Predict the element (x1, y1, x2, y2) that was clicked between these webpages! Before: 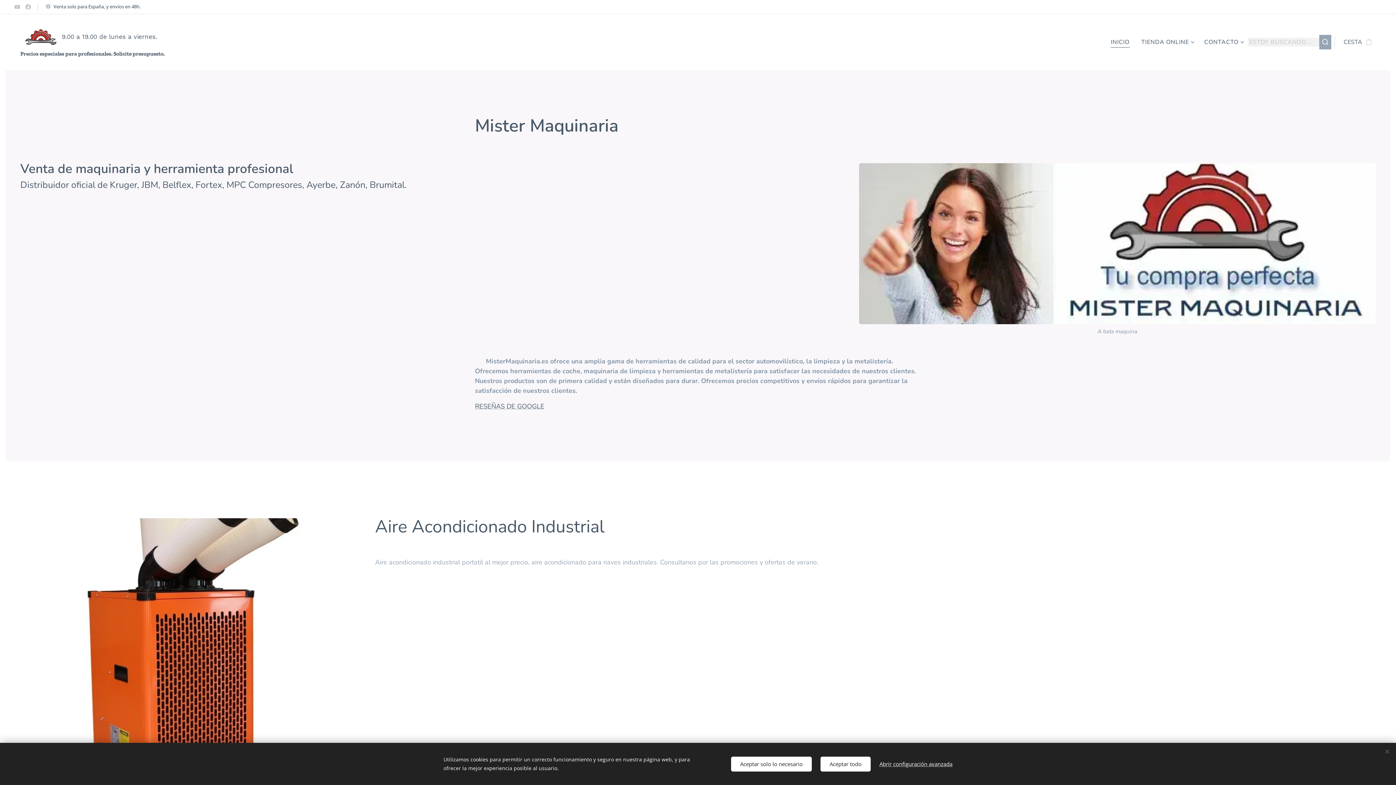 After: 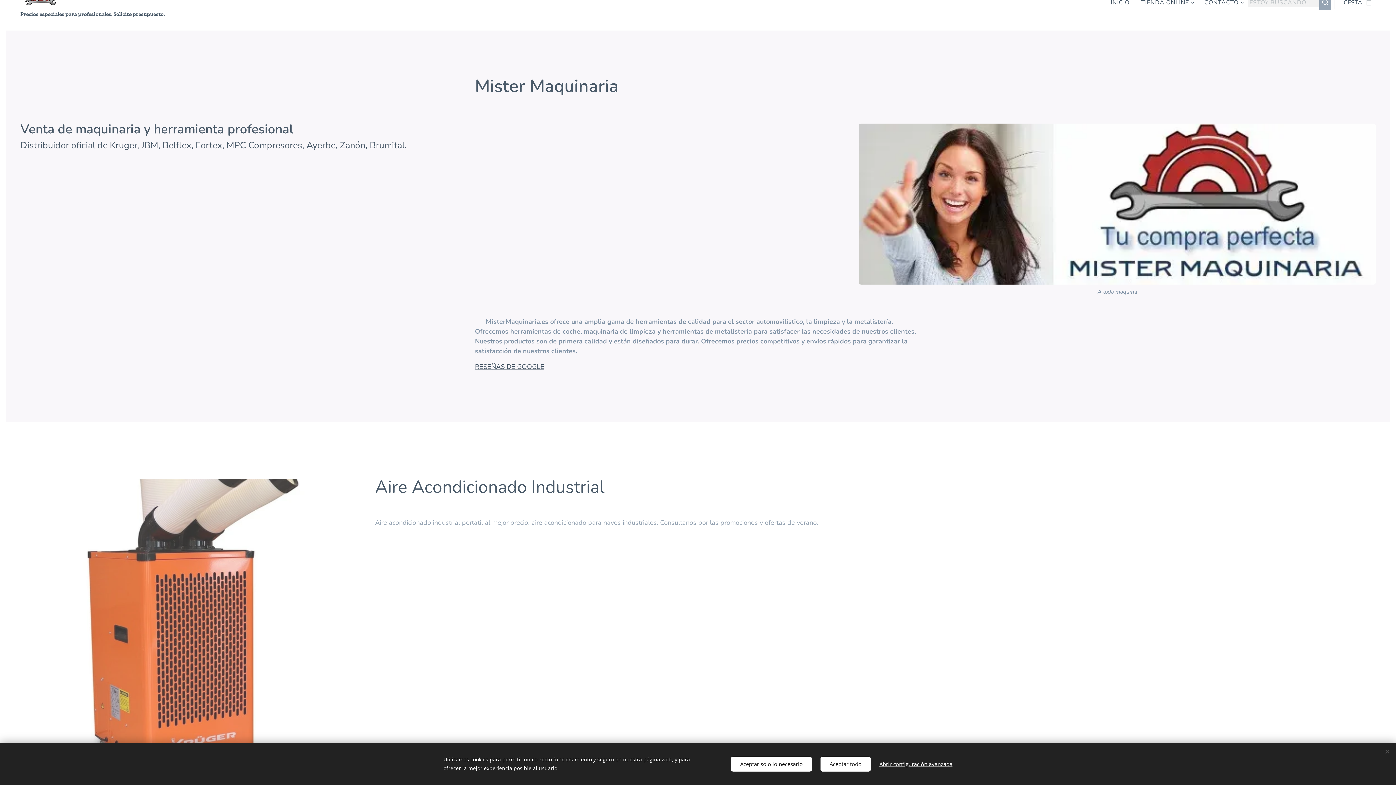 Action: label: aire acondicionado para naves industriales bbox: (20, 518, 353, 825)